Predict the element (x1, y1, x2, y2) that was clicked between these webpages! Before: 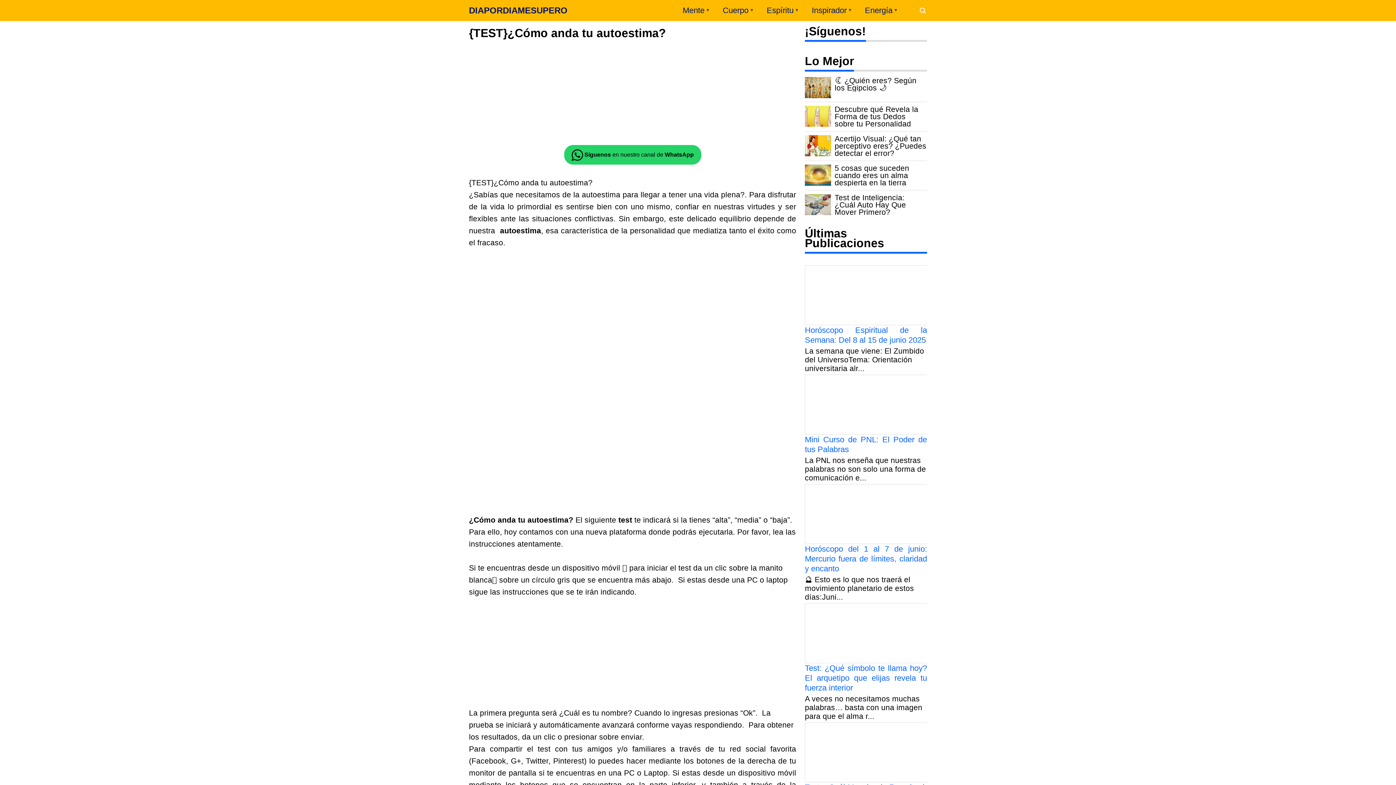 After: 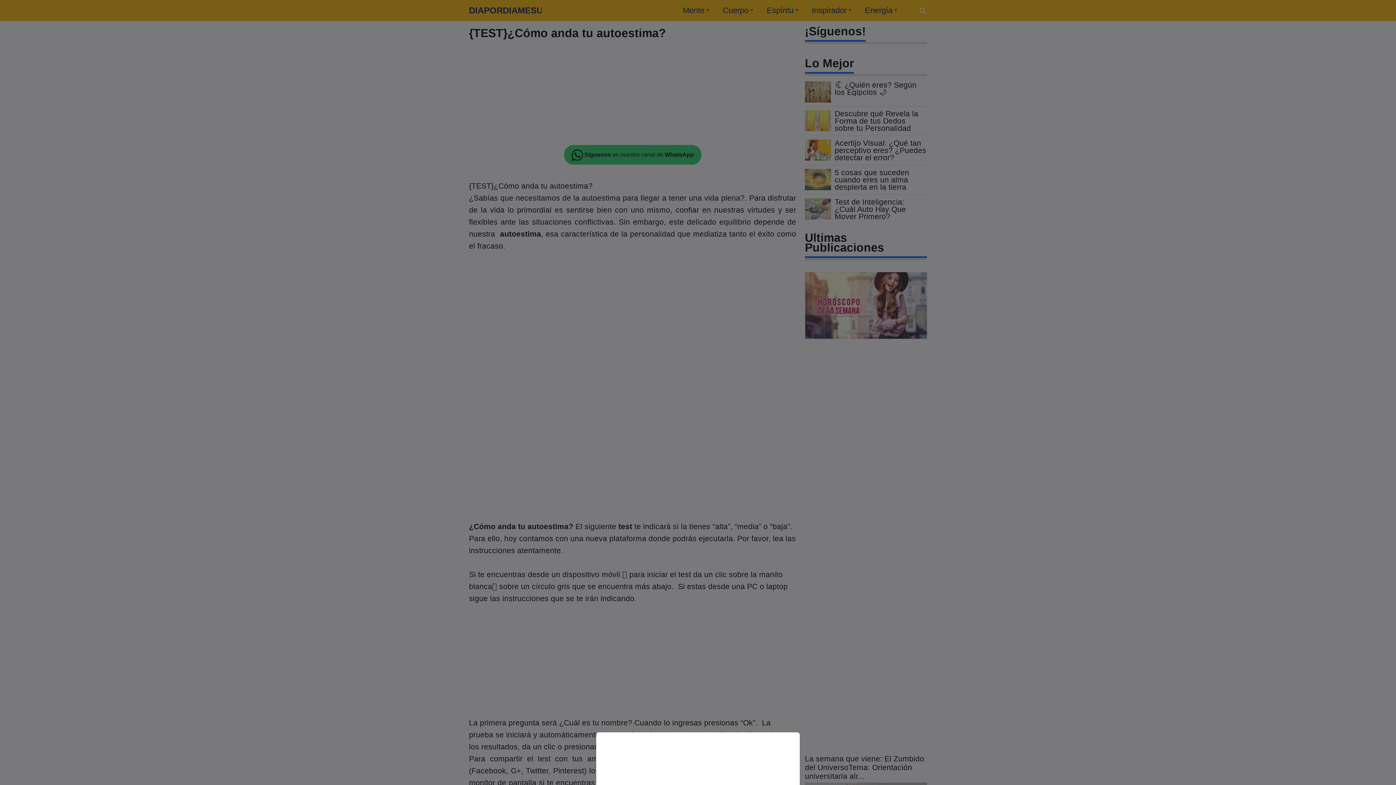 Action: label: Espíritu bbox: (766, 5, 793, 14)